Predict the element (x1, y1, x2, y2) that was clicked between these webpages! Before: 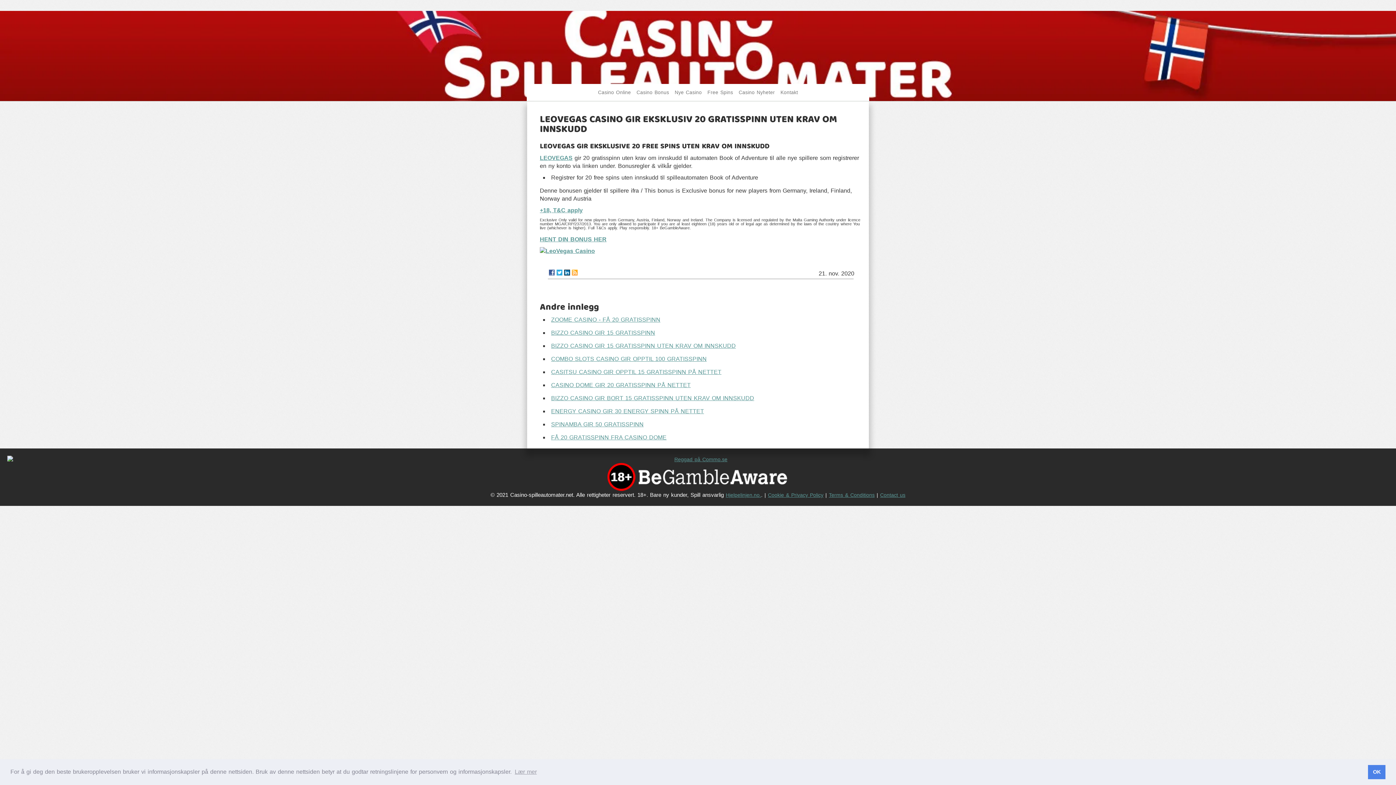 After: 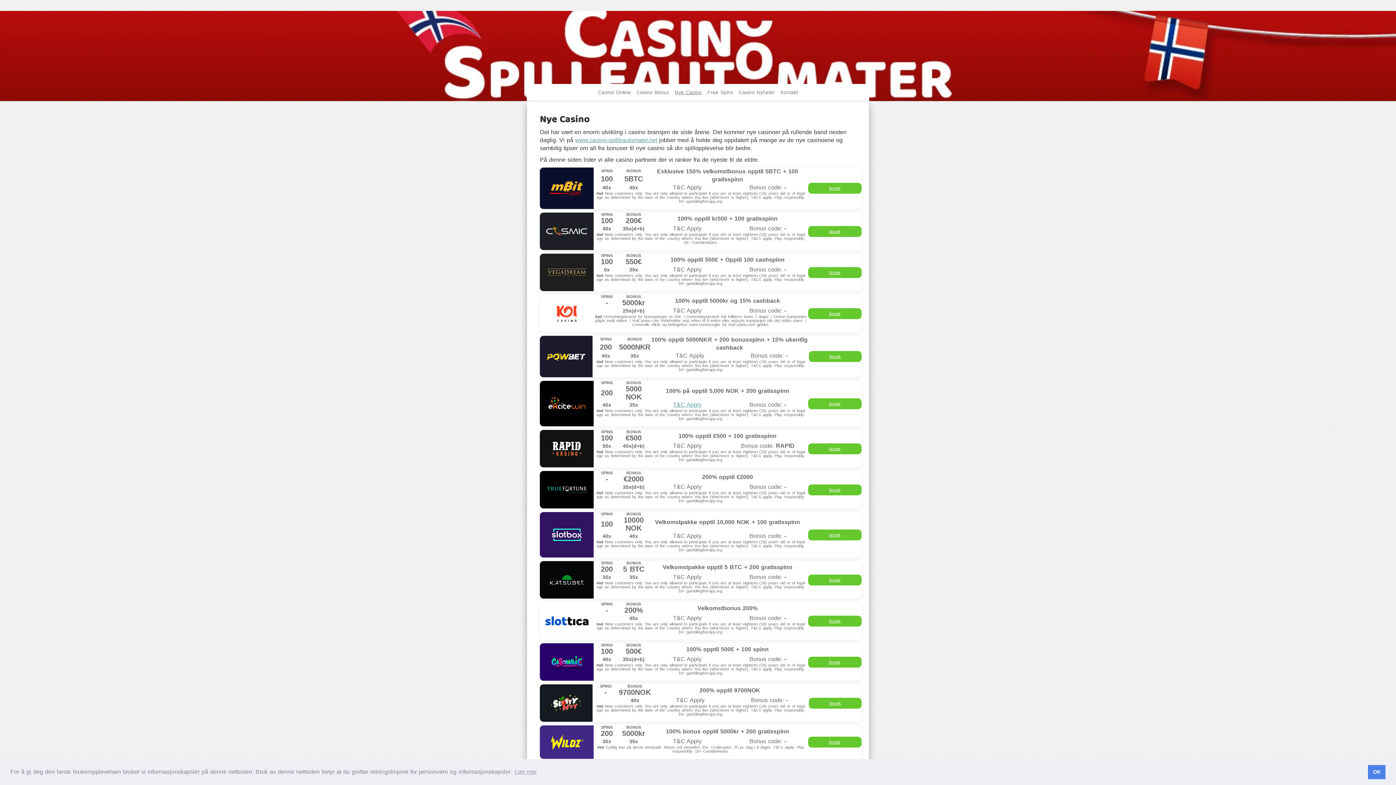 Action: label: Nye Casino bbox: (672, 87, 704, 97)